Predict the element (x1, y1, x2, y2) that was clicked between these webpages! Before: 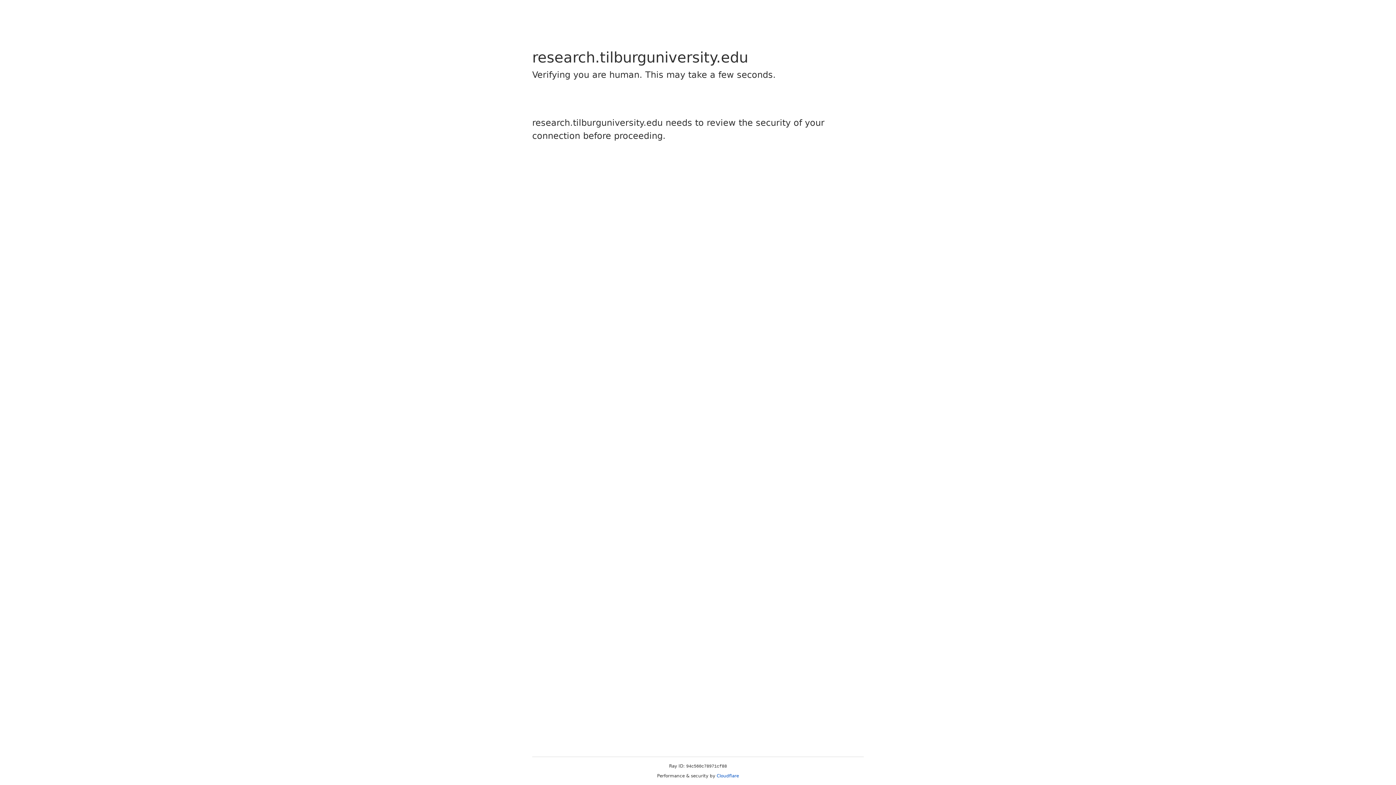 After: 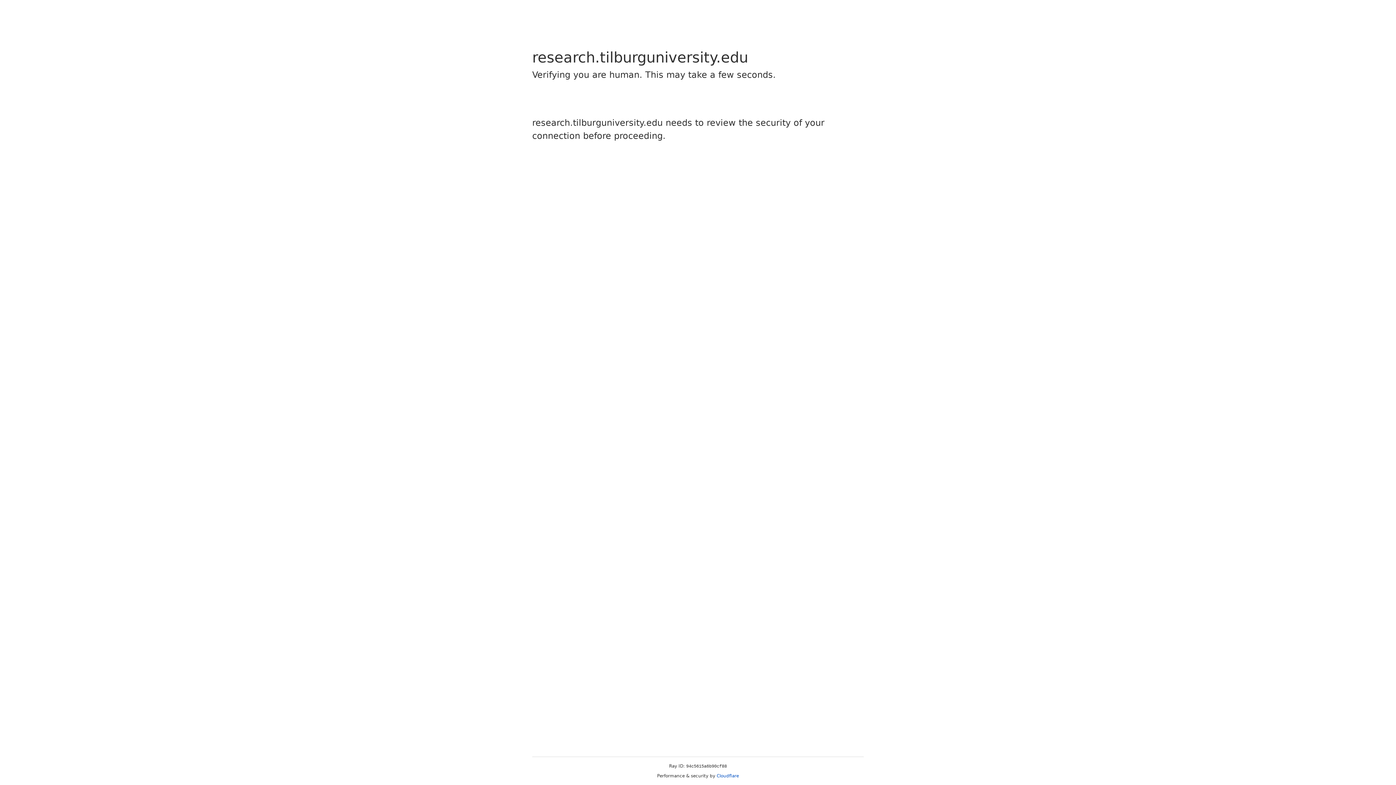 Action: bbox: (716, 773, 739, 778) label: Cloudflare